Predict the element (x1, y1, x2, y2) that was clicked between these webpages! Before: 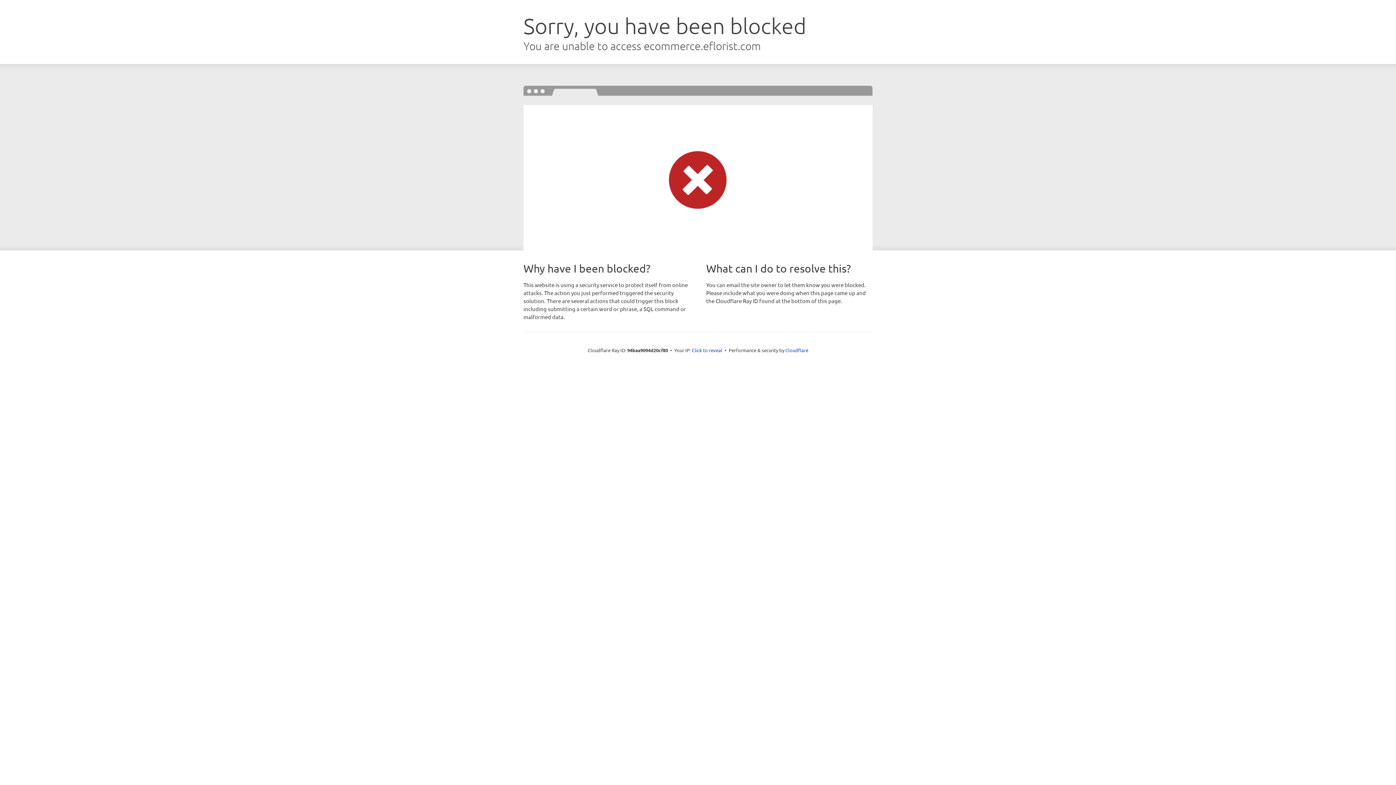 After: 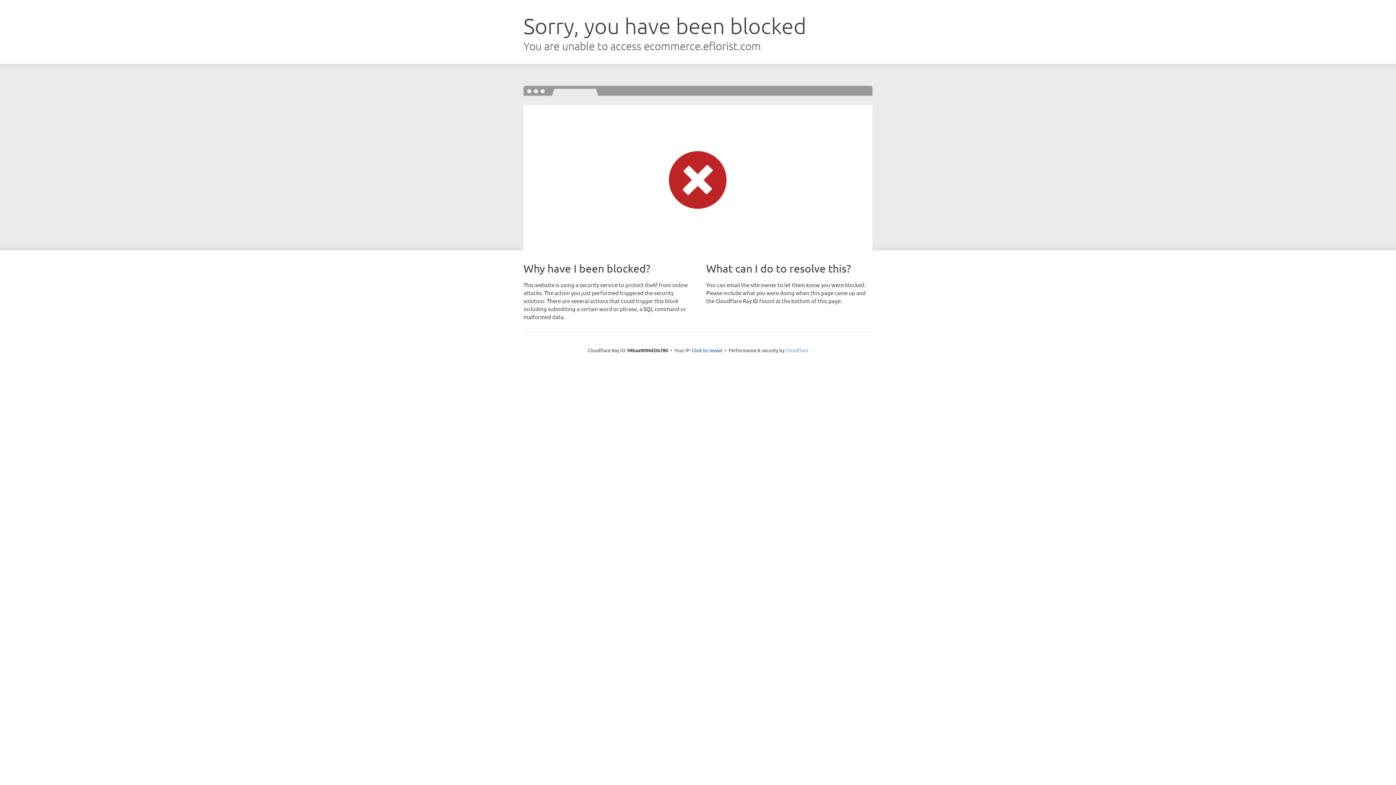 Action: label: Cloudflare bbox: (785, 347, 808, 353)